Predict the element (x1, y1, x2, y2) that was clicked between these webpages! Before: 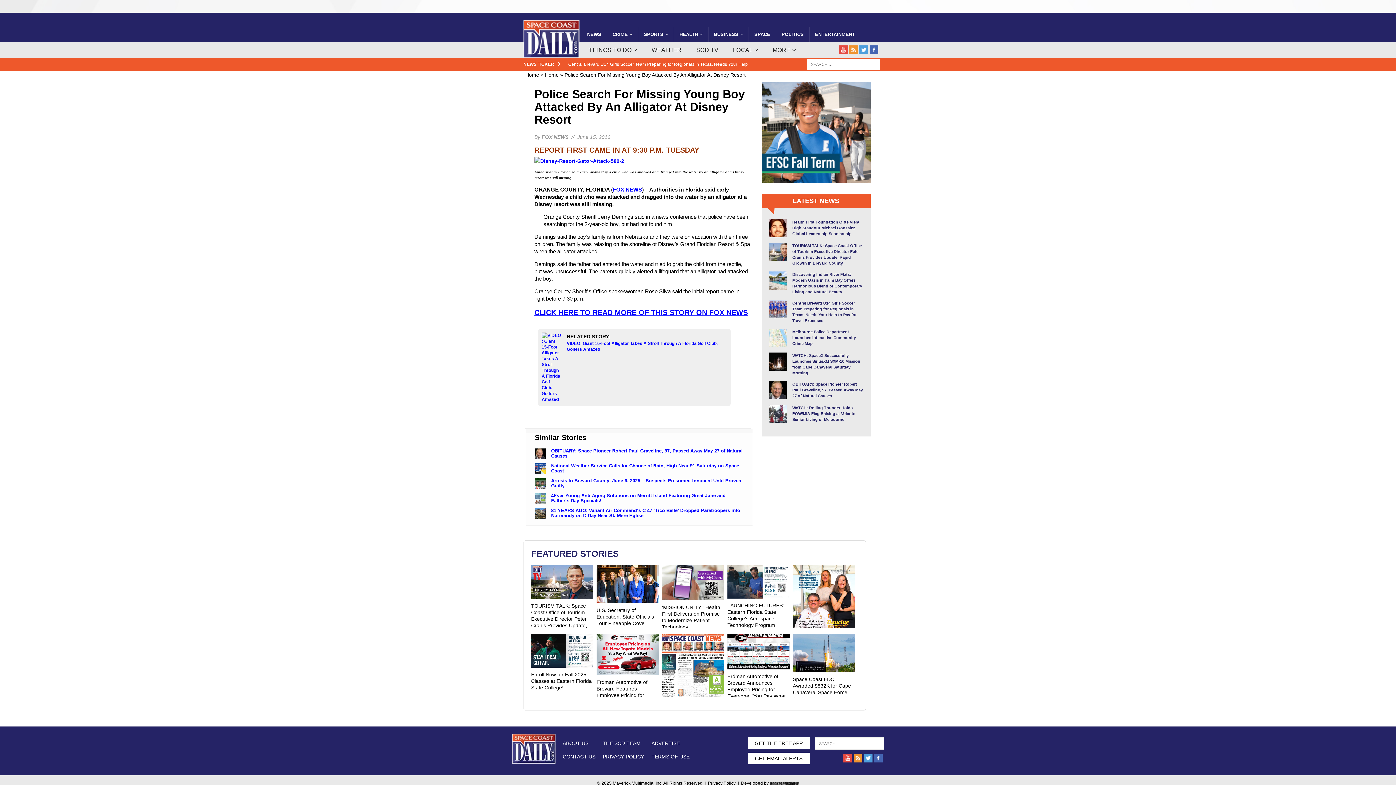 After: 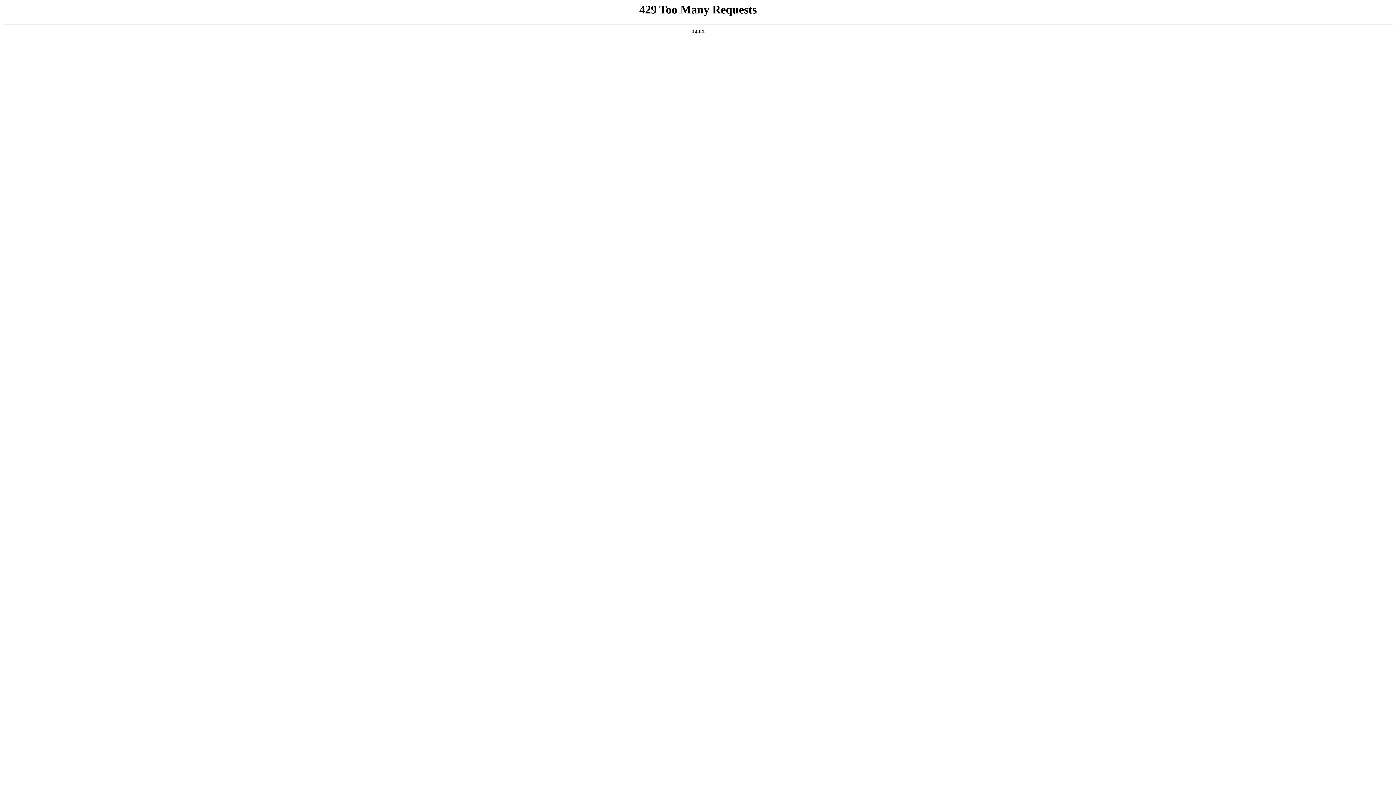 Action: bbox: (727, 663, 789, 668)